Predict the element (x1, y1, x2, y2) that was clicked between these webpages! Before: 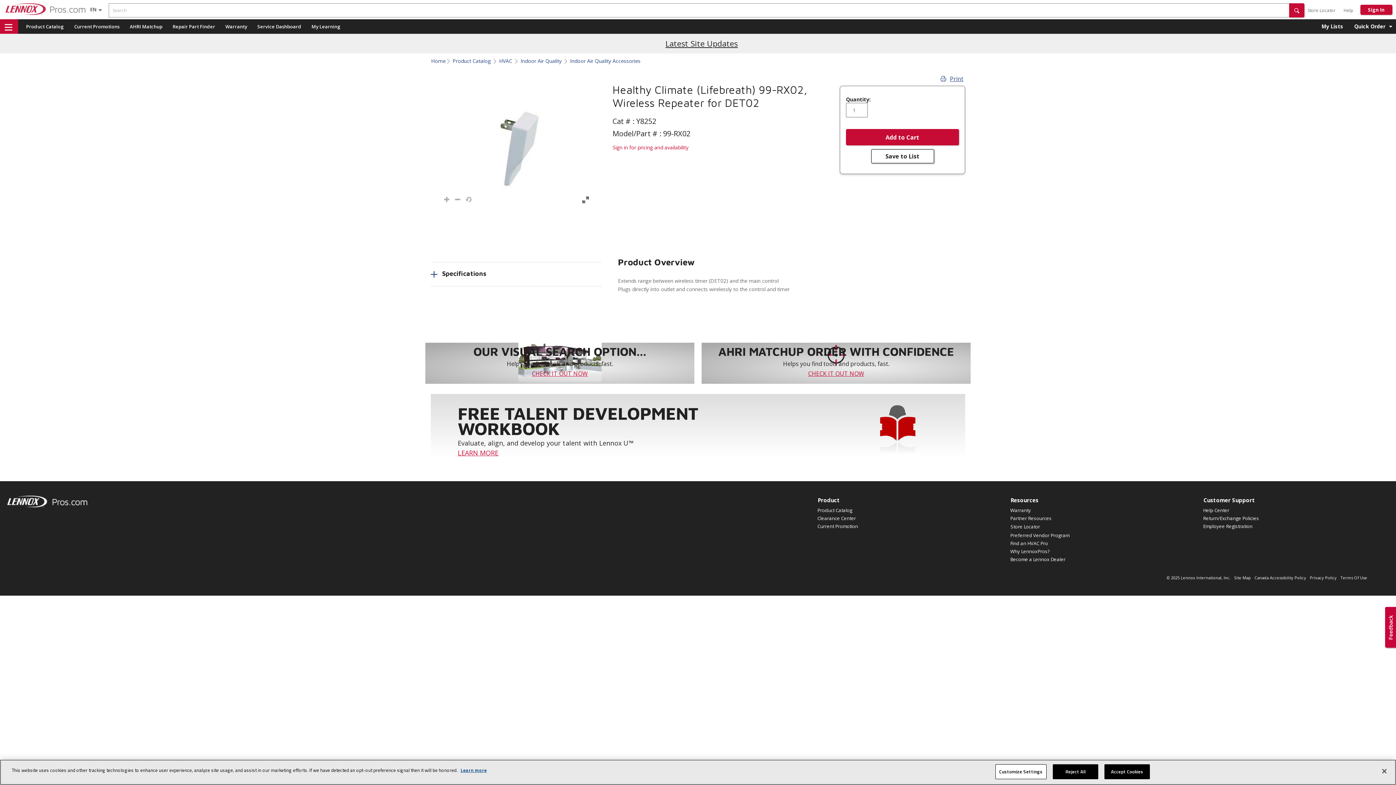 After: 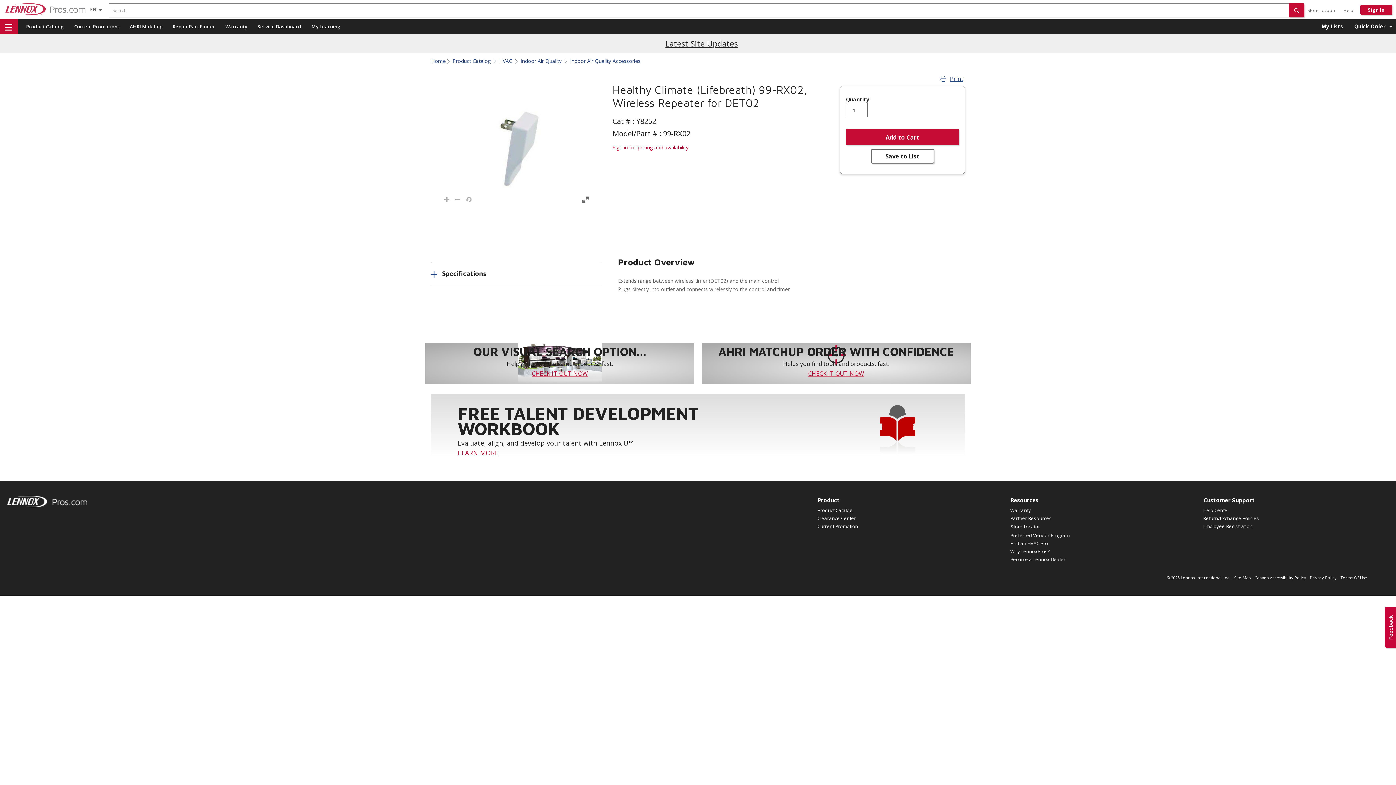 Action: label: Accept Cookies bbox: (1104, 764, 1150, 779)